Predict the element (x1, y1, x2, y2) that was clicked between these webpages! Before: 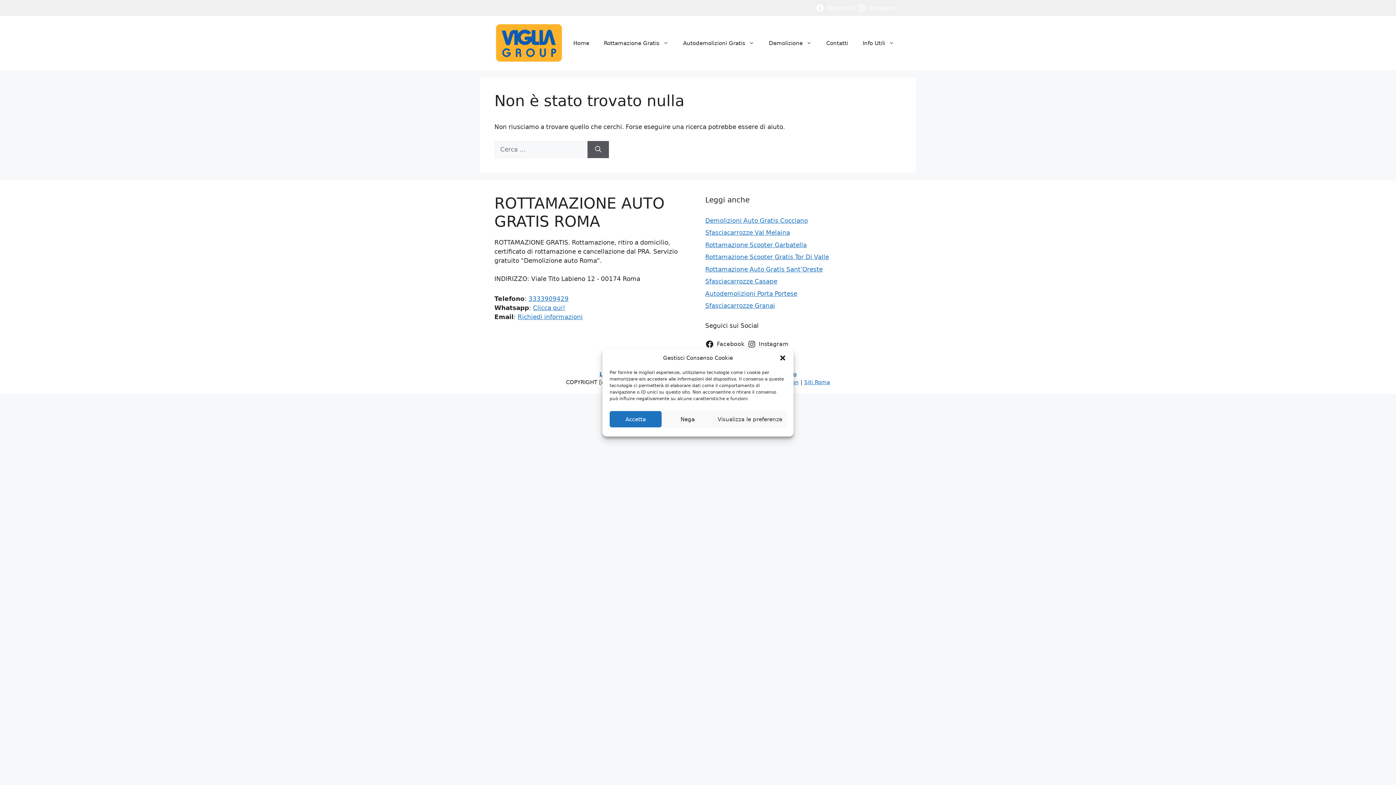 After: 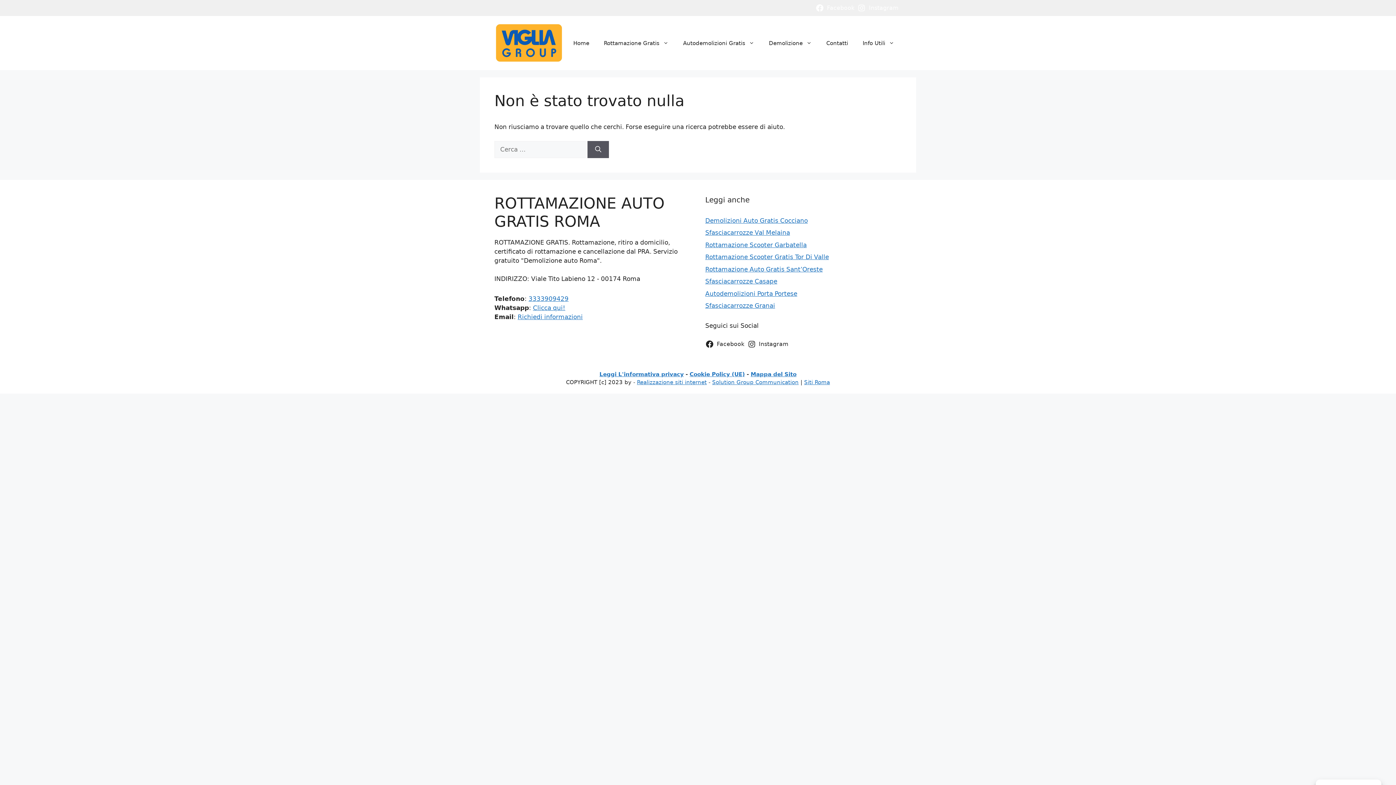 Action: label: Chiudi la finestra di dialogo bbox: (779, 354, 786, 361)